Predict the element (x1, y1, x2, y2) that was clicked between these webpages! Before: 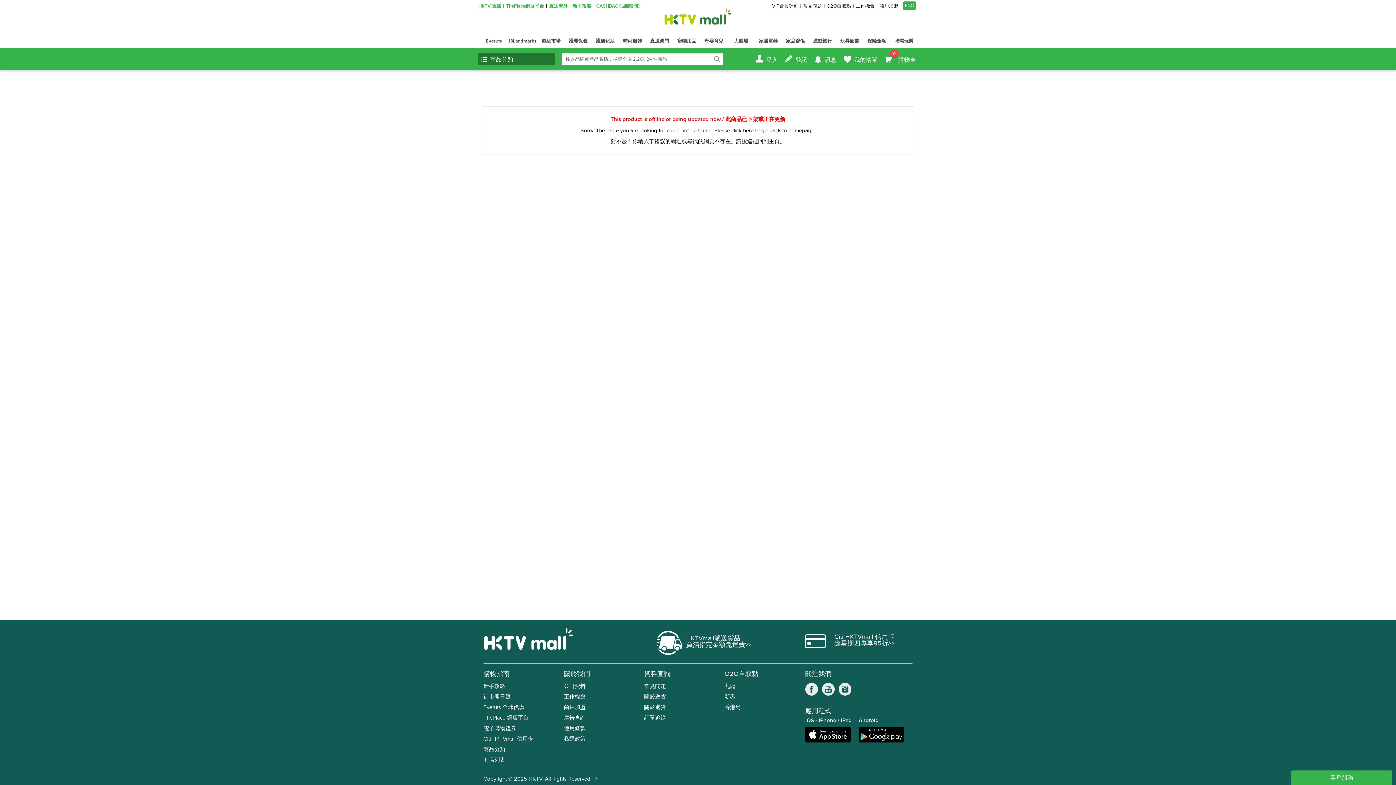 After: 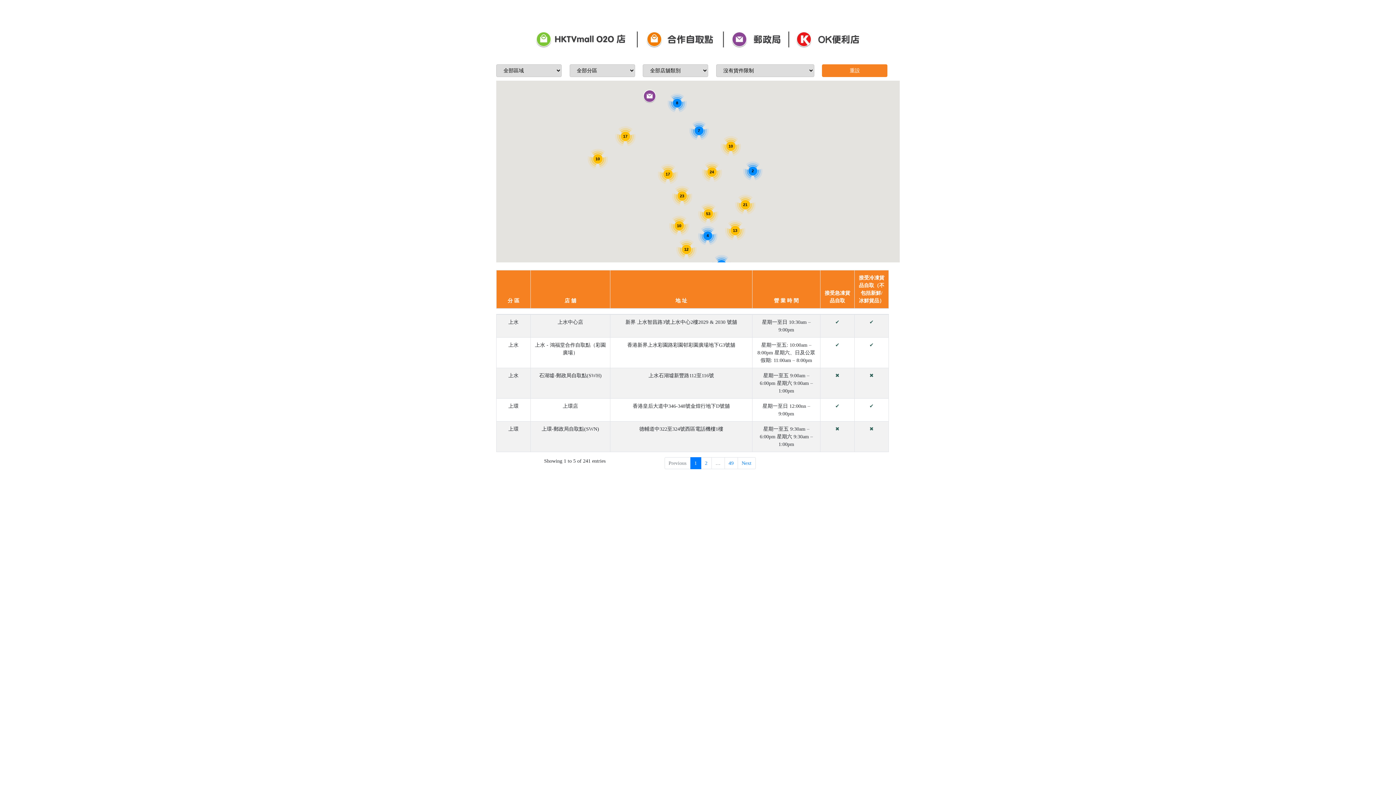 Action: label: 九龍 bbox: (724, 684, 735, 689)